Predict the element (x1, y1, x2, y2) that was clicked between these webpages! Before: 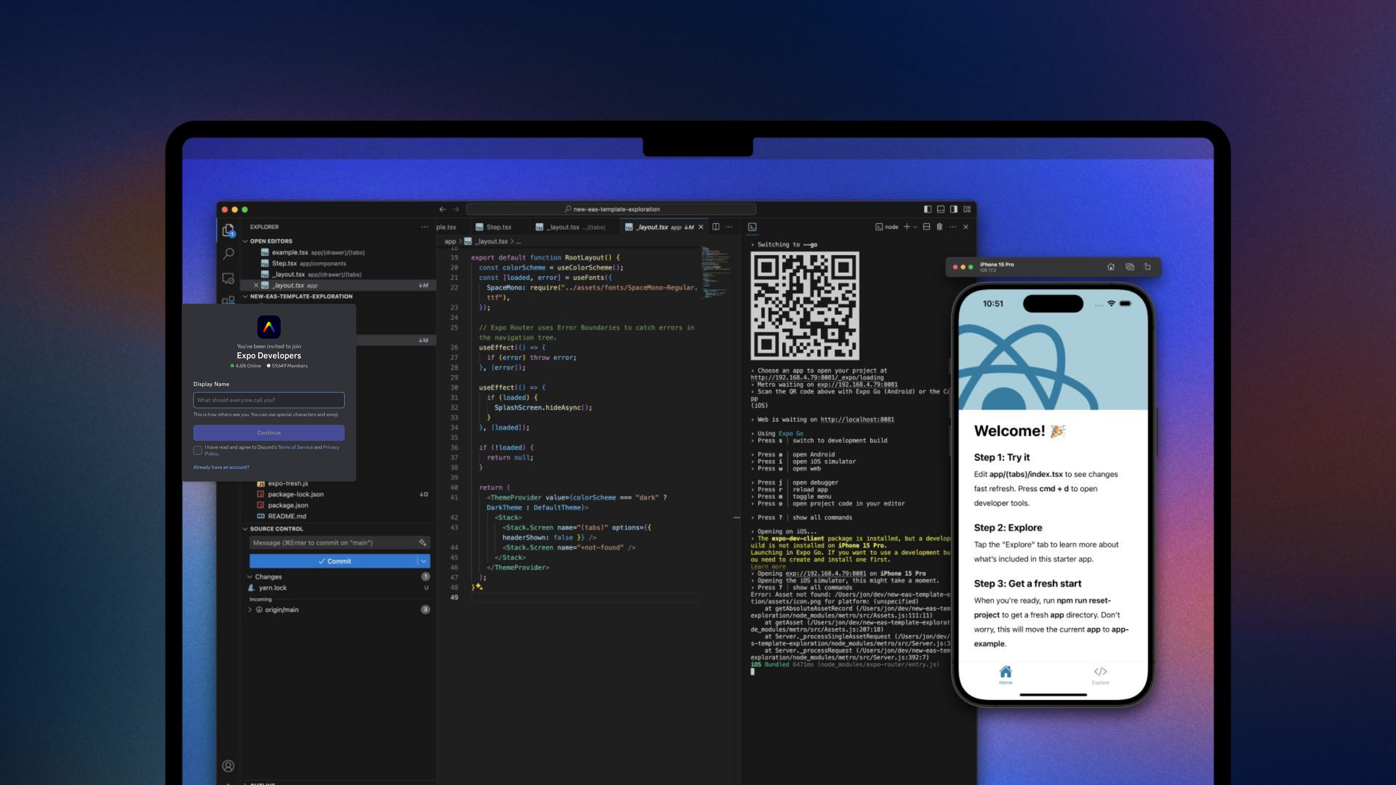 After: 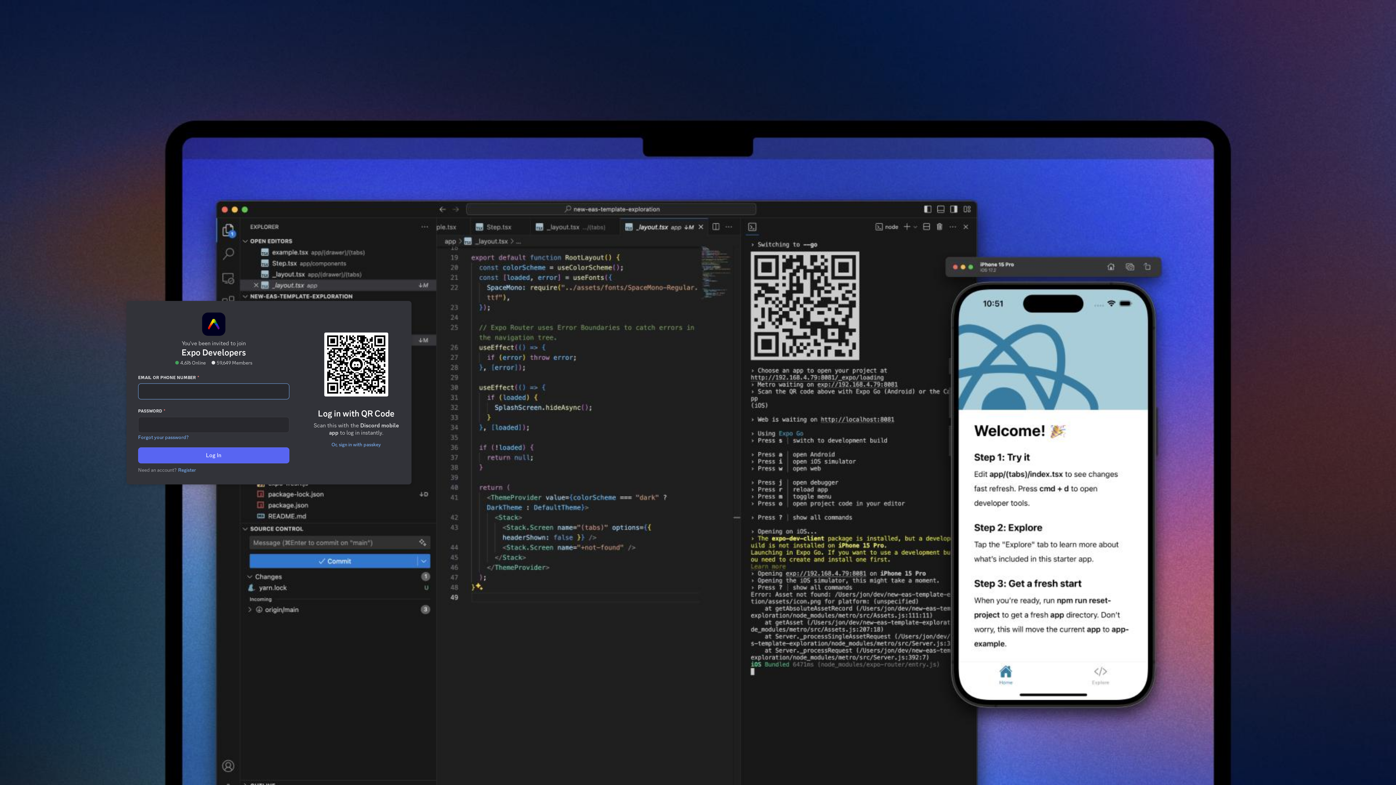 Action: label: Already have an account? bbox: (189, 433, 248, 439)